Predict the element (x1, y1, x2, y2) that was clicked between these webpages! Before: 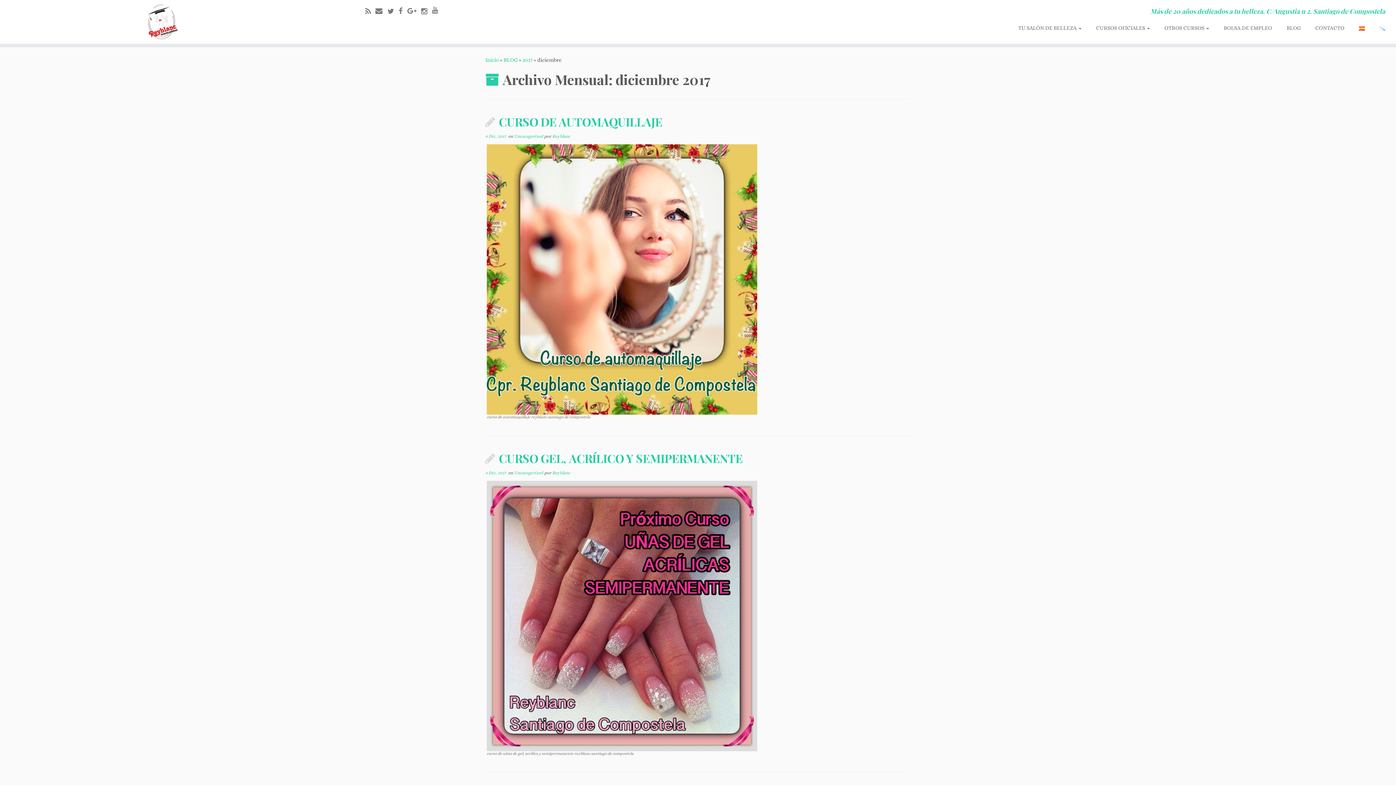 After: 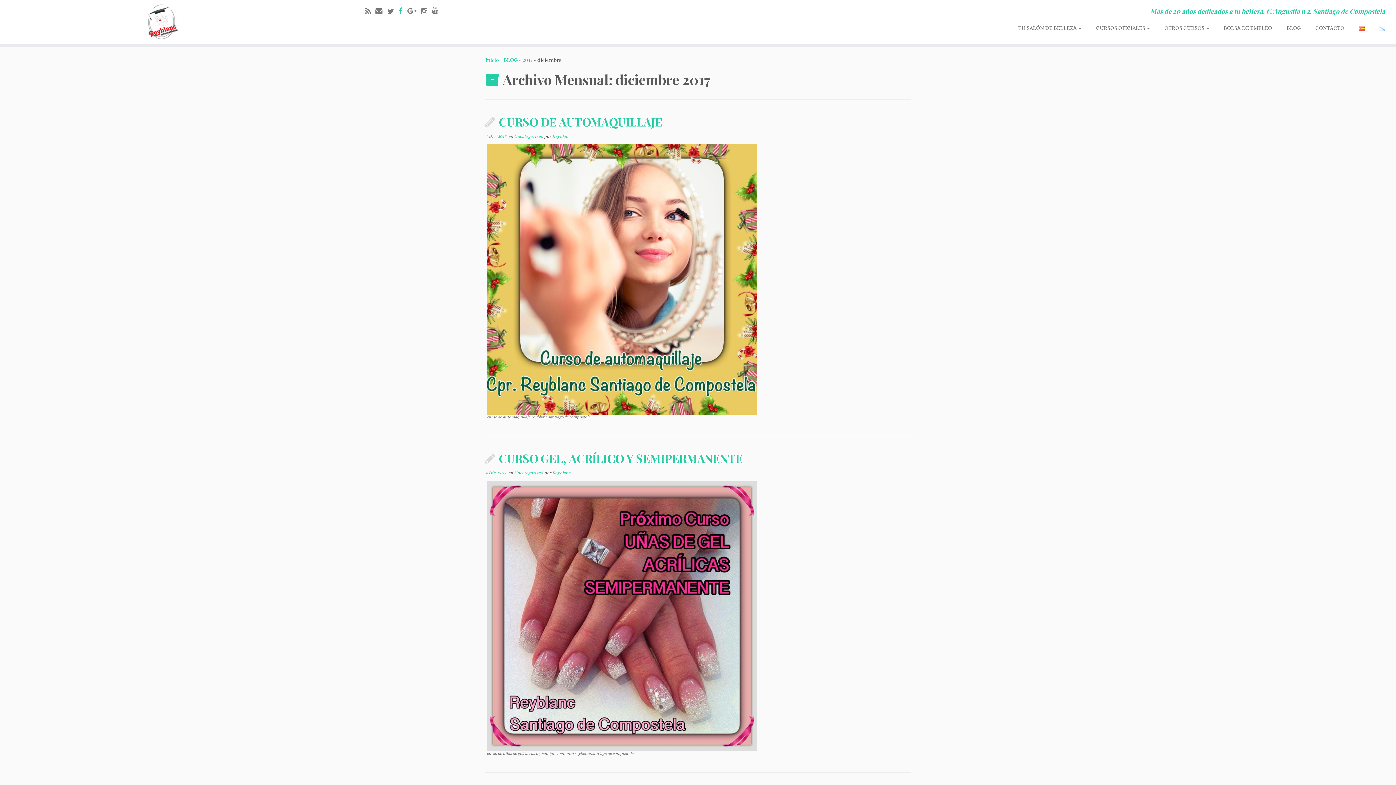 Action: bbox: (398, 6, 407, 15)